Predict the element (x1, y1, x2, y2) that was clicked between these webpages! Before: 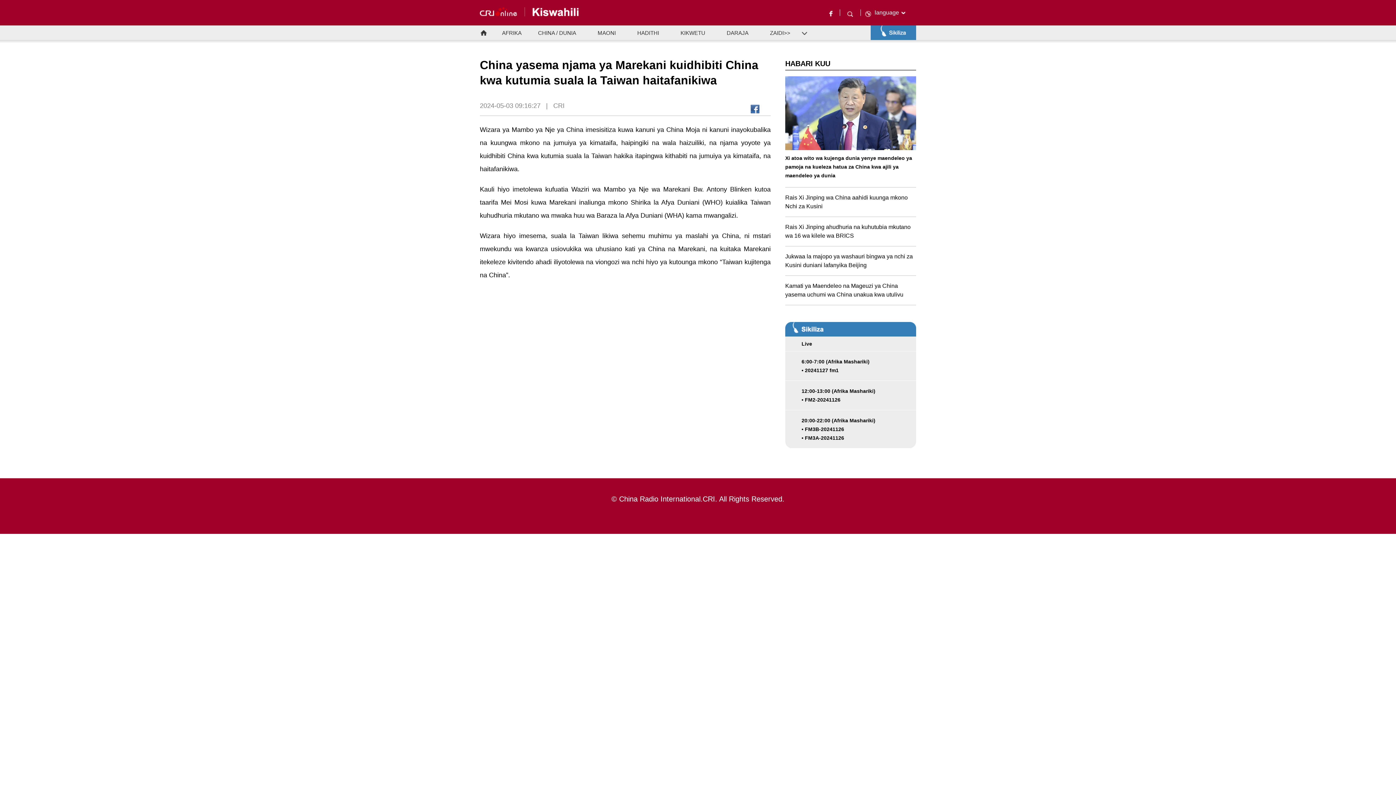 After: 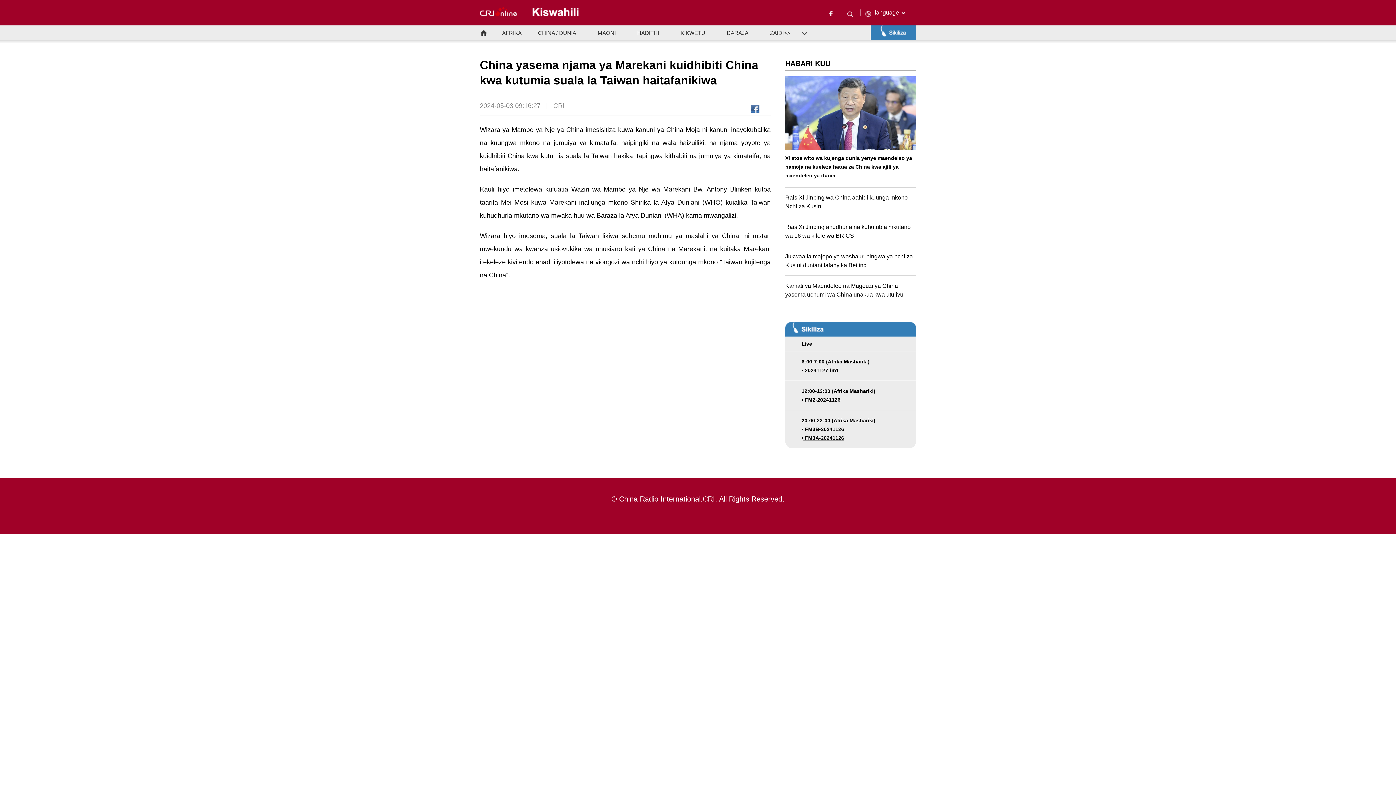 Action: bbox: (803, 435, 844, 441) label:  FM3A-20241126